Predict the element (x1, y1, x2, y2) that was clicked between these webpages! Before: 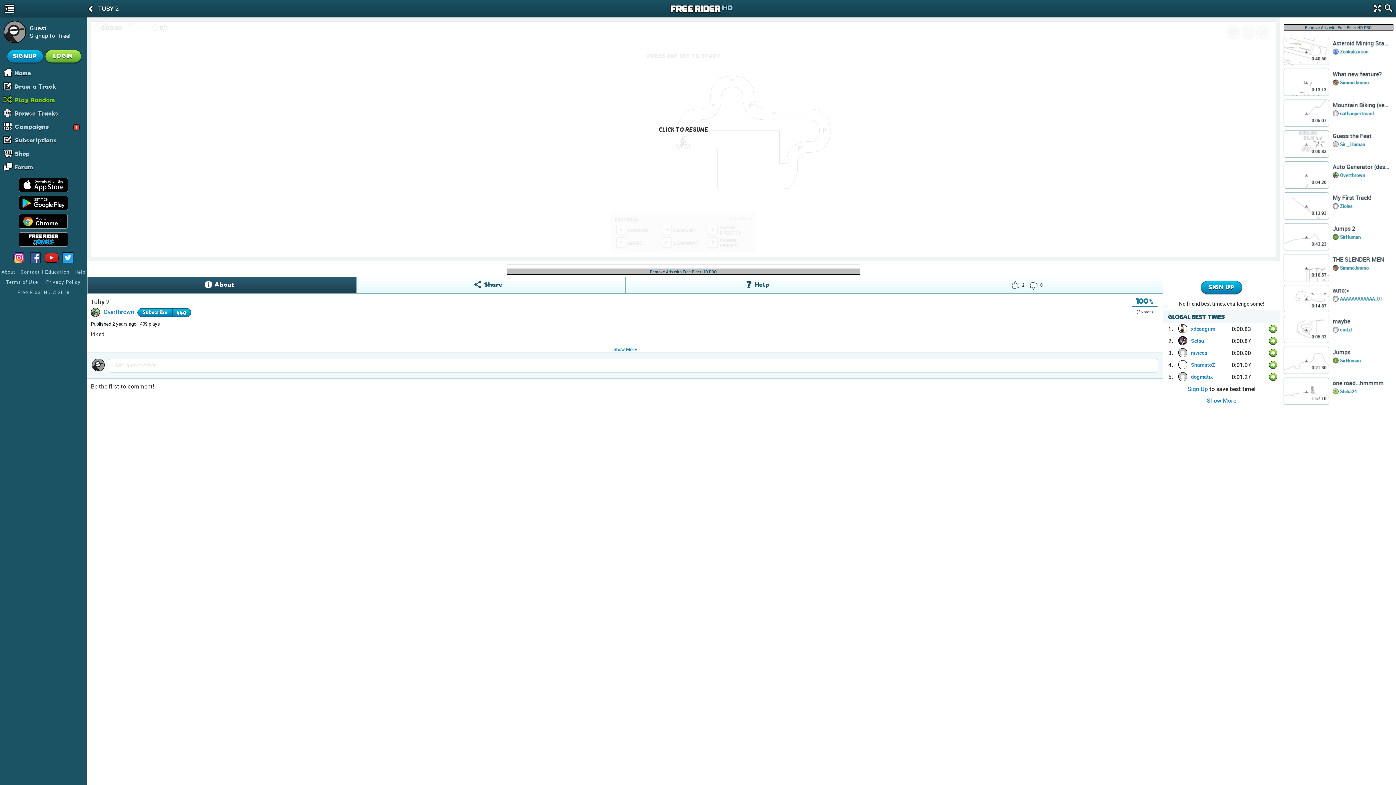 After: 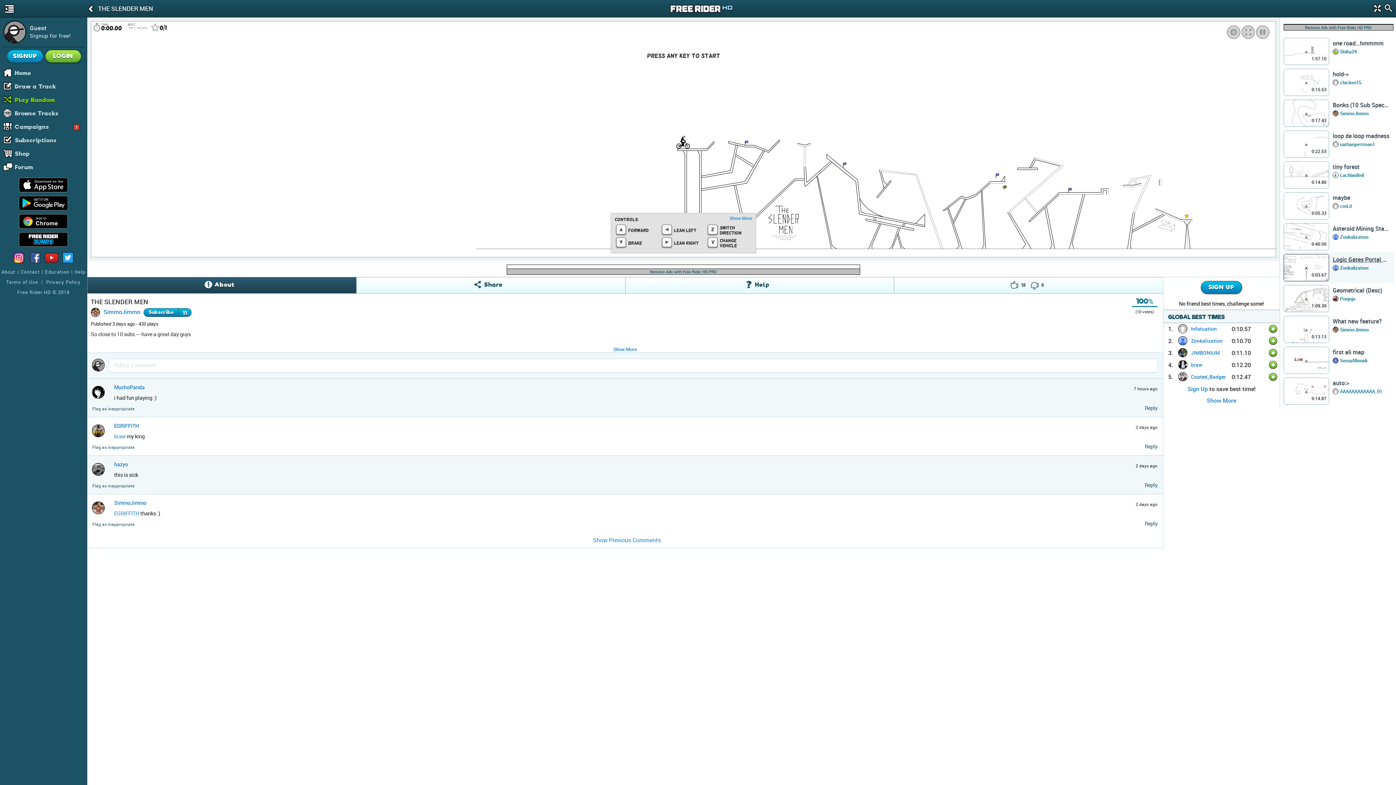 Action: label: THE SLENDER MEN bbox: (1333, 255, 1389, 263)